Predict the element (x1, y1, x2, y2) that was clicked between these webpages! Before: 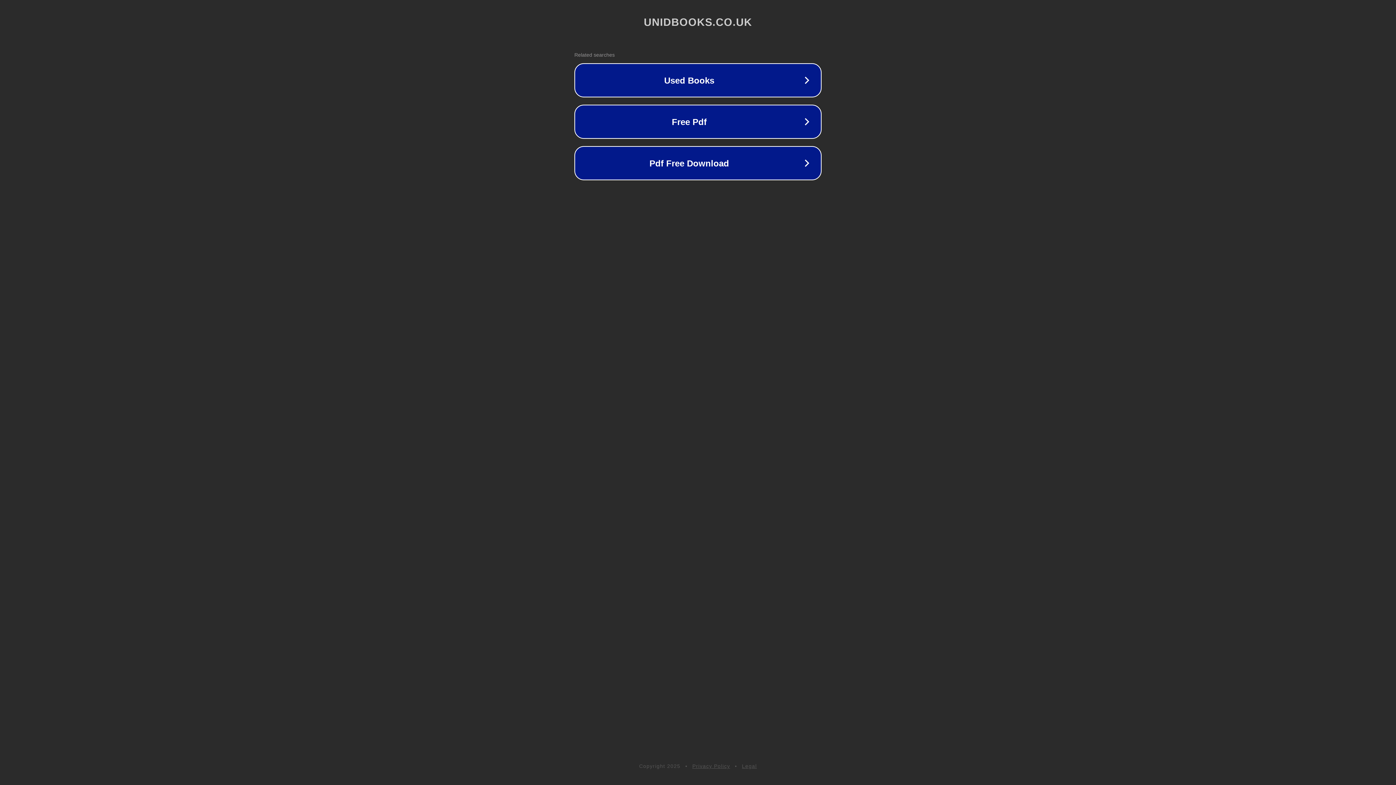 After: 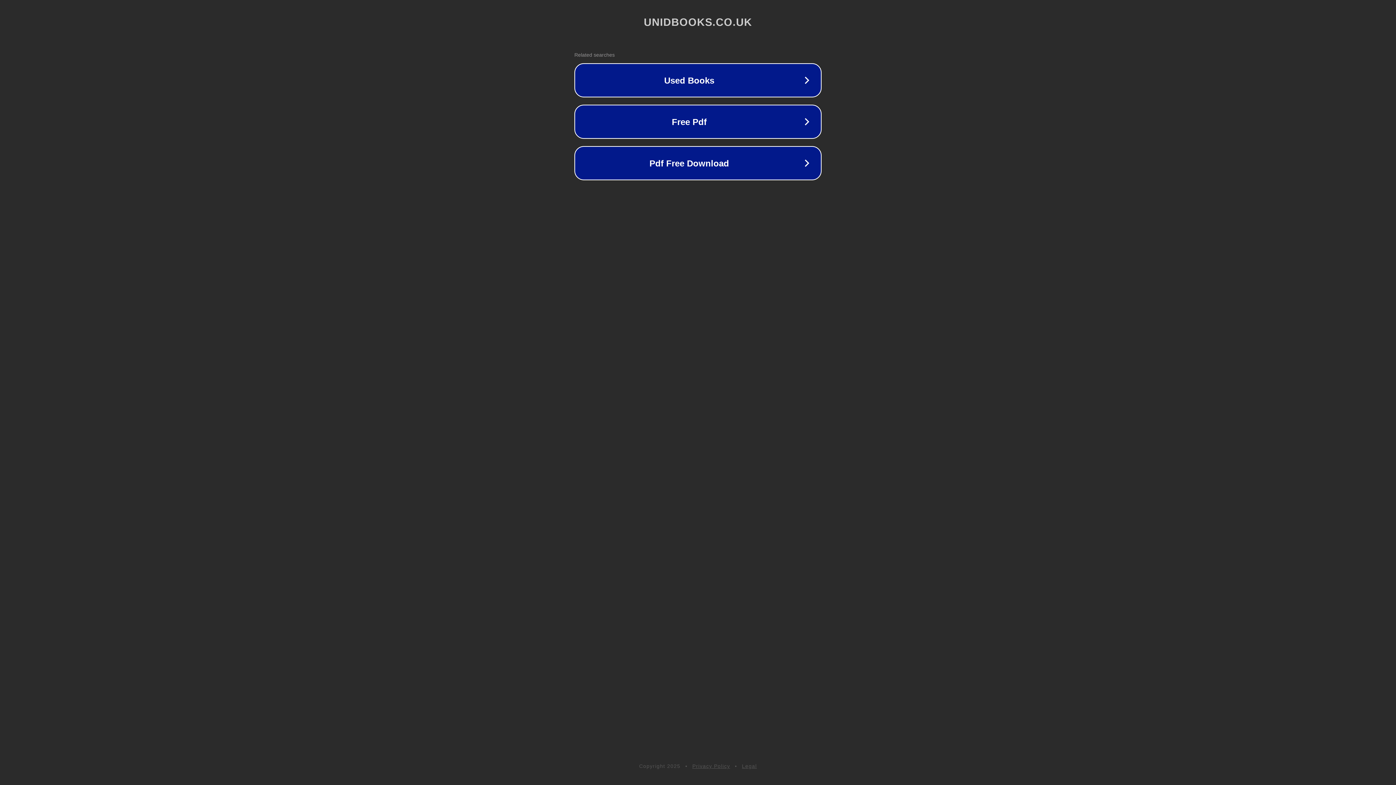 Action: label: Legal bbox: (742, 763, 757, 769)